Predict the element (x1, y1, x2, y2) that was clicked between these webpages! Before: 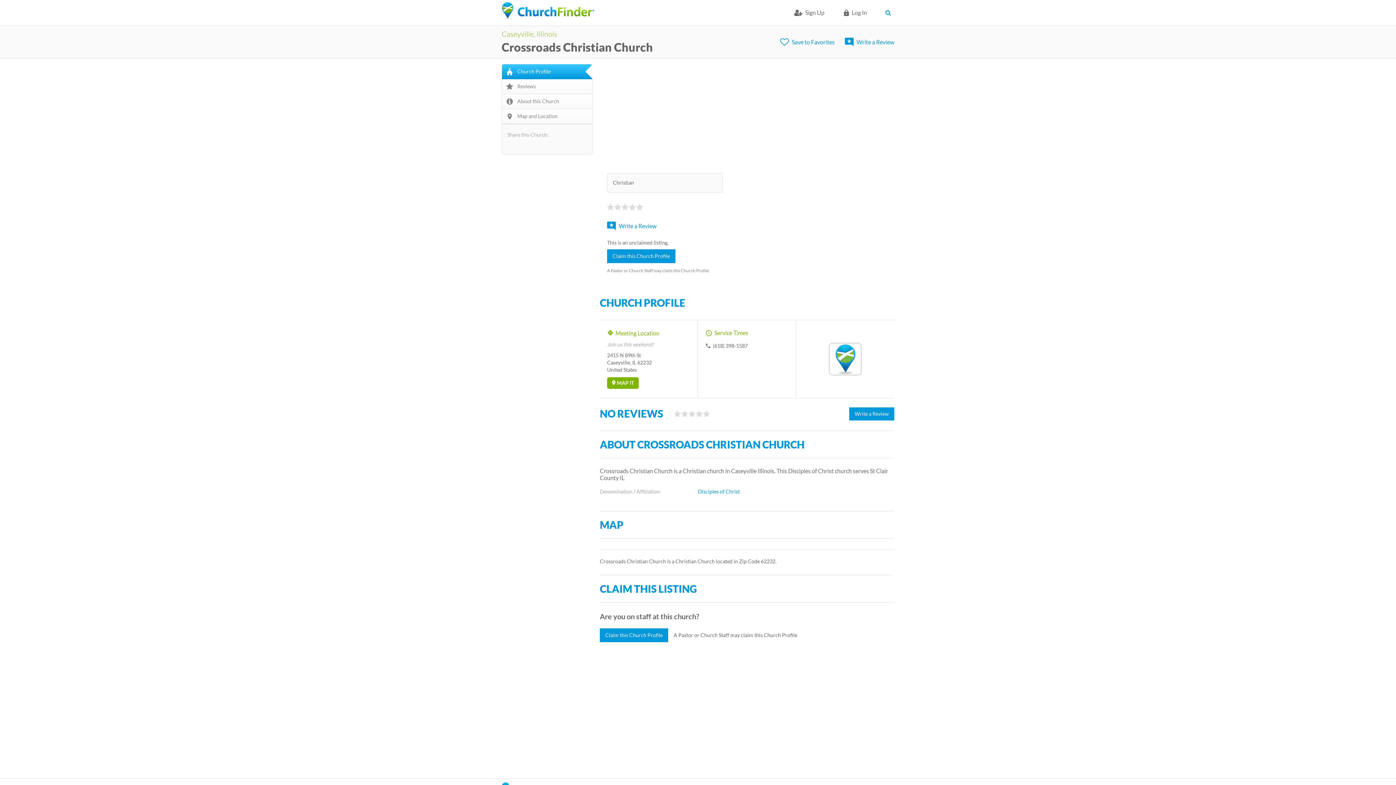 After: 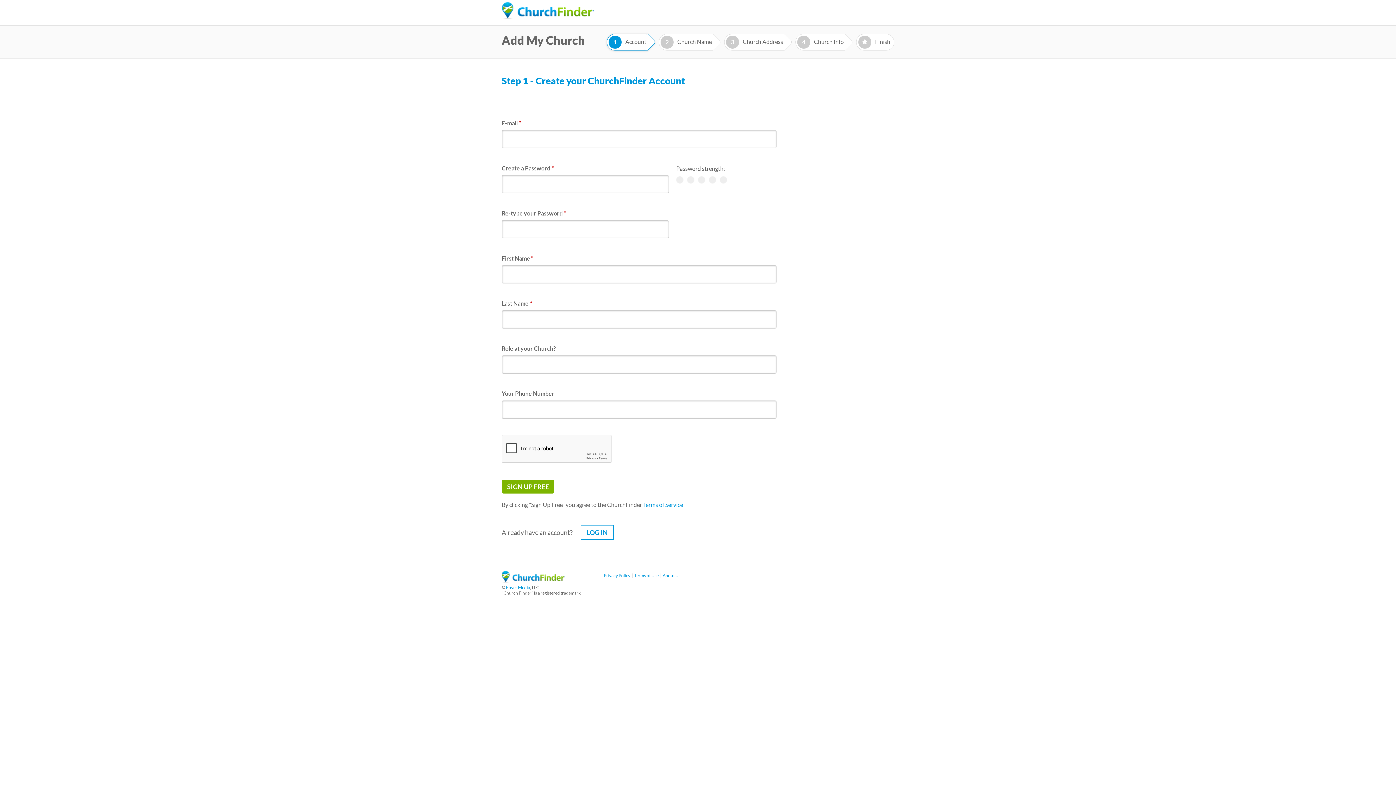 Action: bbox: (607, 249, 675, 263) label: Claim this Church Profile